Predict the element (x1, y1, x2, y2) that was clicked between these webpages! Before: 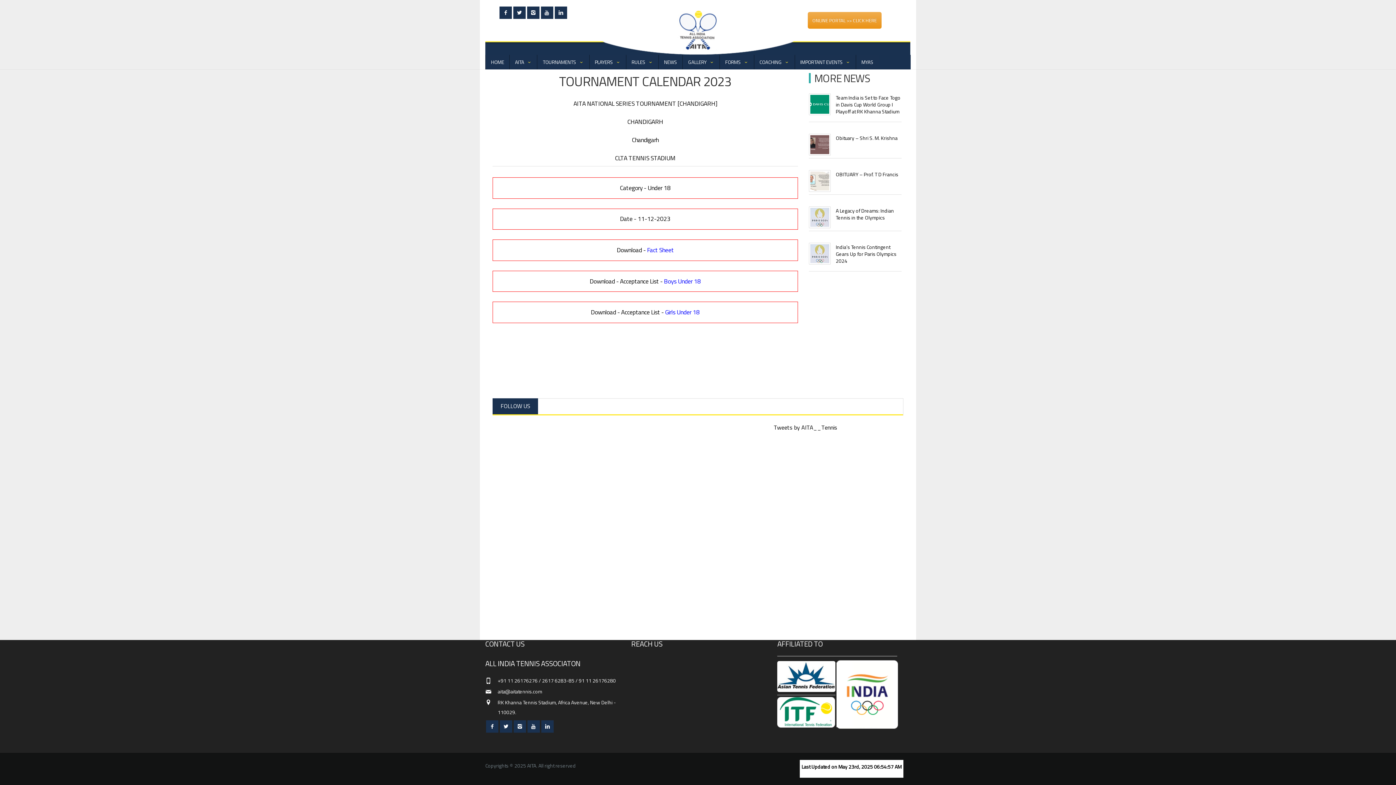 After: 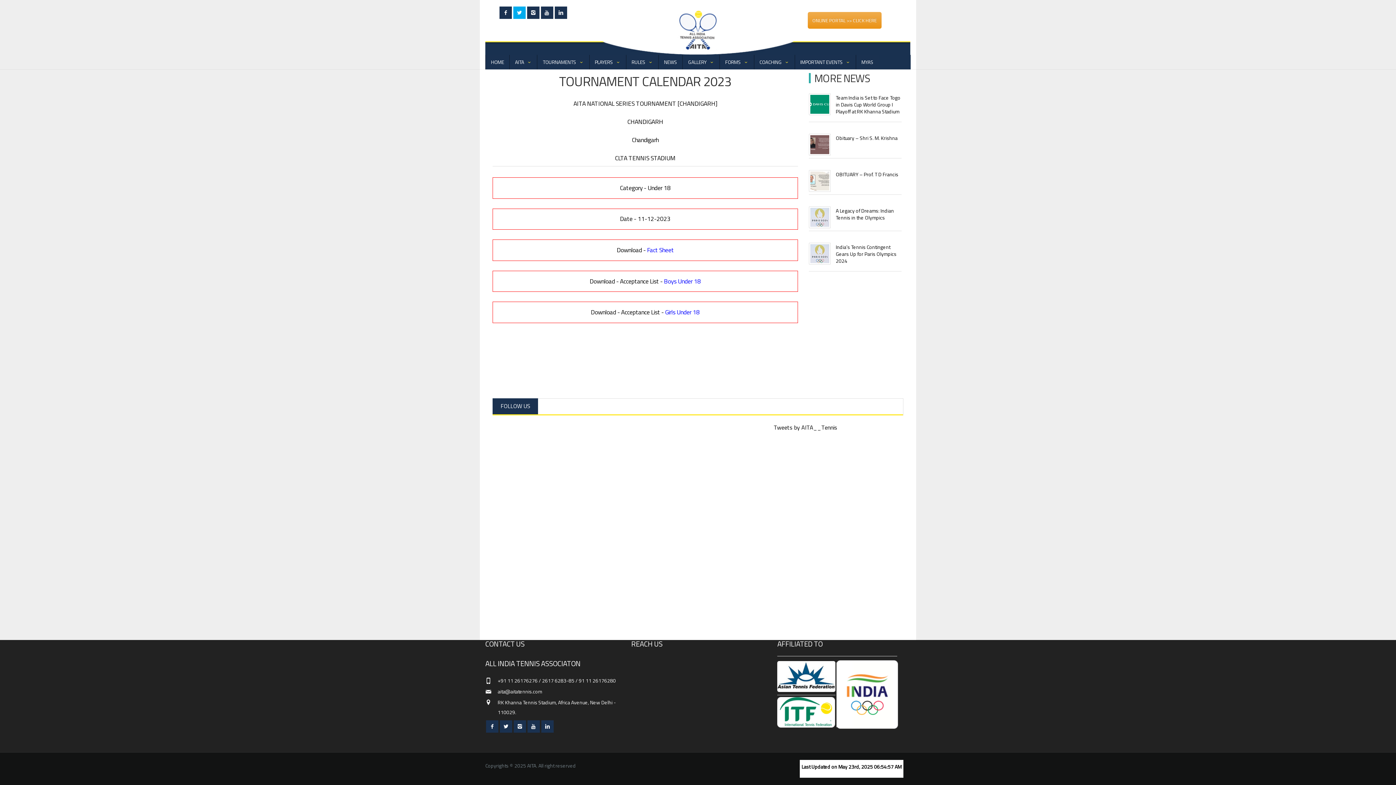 Action: bbox: (512, 9, 526, 16)